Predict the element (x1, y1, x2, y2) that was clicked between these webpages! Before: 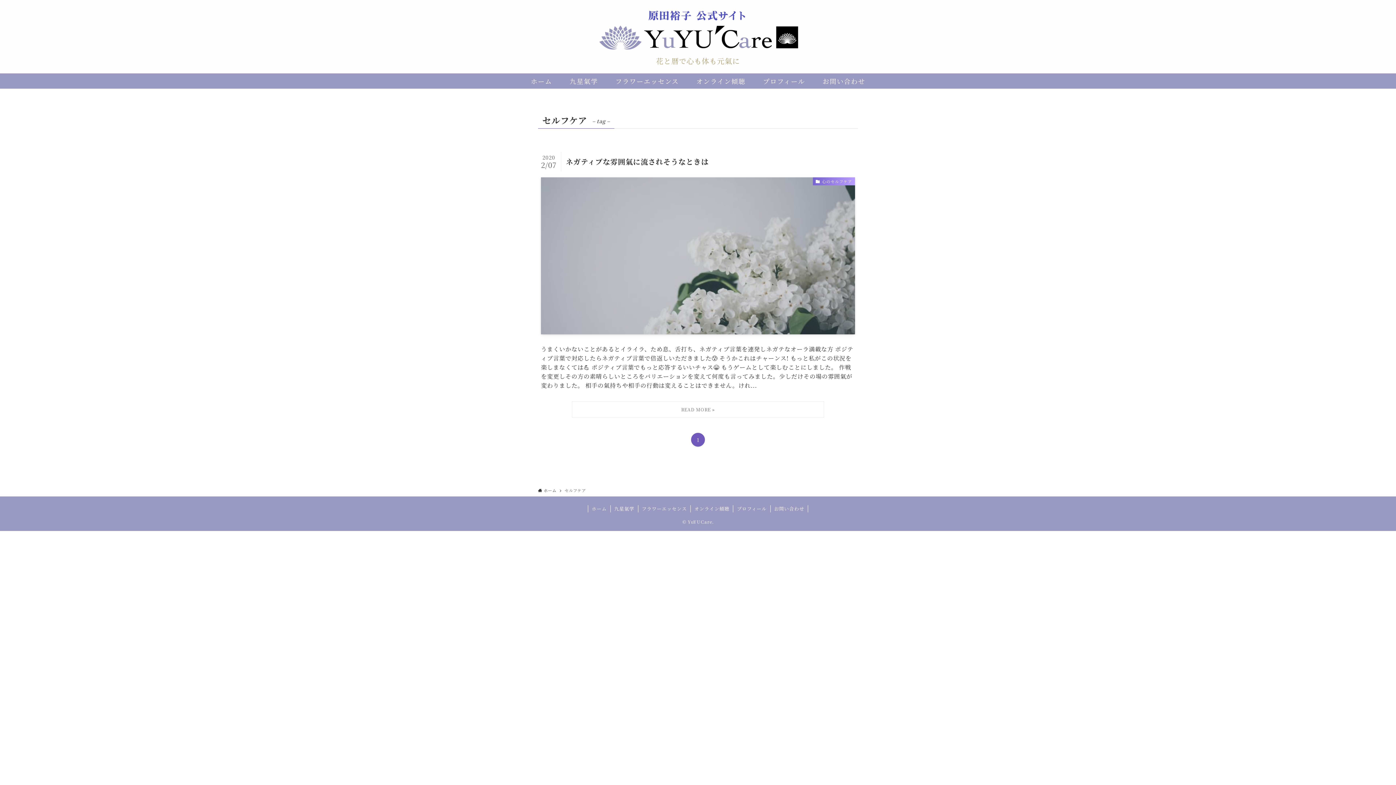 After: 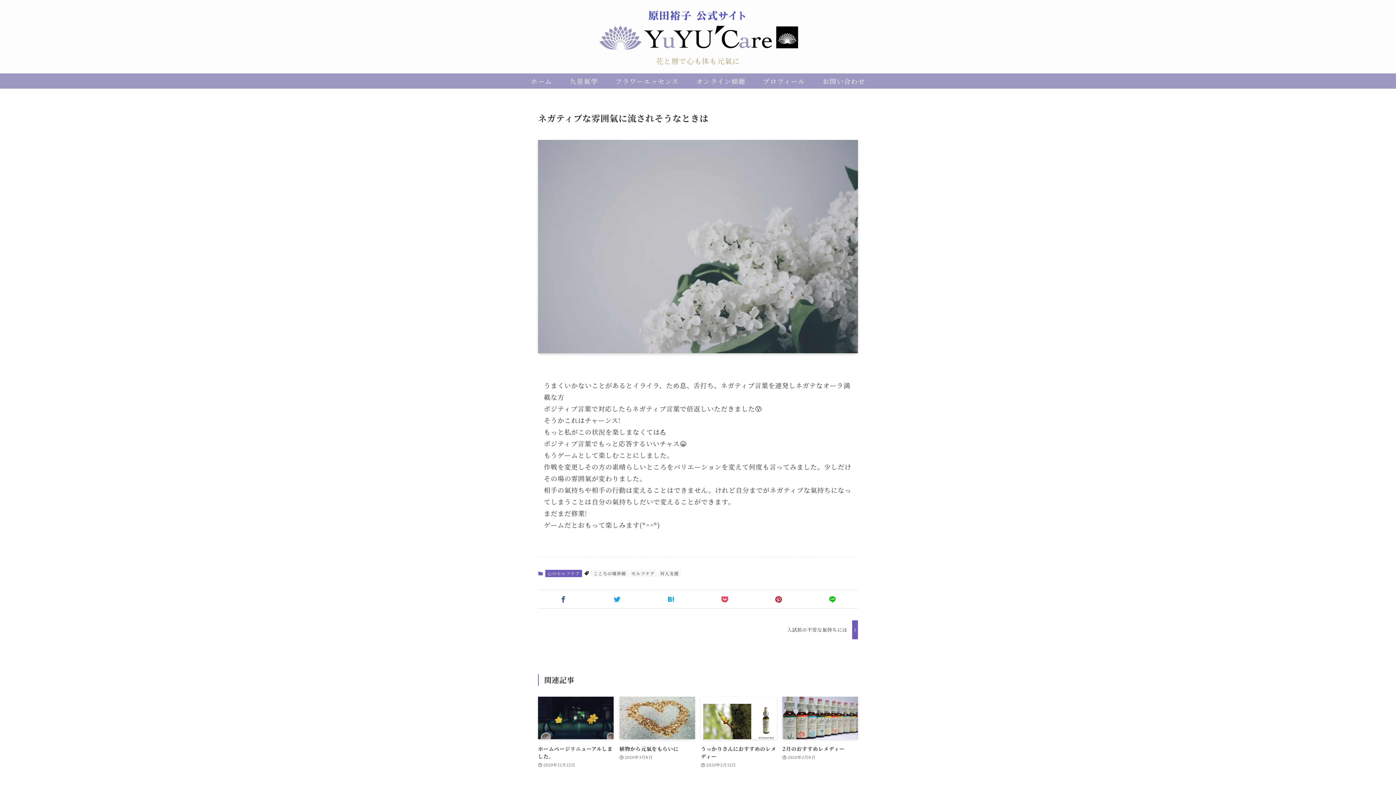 Action: label: ネガティブな雰囲氣に流されそうなときは
2020
2/07
心のセルフケア
うまくいかないことがあるとイライラ、ため息、舌打ち、ネガティブ言葉を連発しネガテなオーラ満載な方 ポジティブ言葉で対応したらネガティブ言葉で倍返しいただきました😰 そうかこれはチャーンス! もっと私がこの状況を楽しまなくては💪 ポジティブ言葉でもっと応答するいいチャス😁 もうゲームとして楽しむことにしました。 作戦を変更しその方の素晴らしいところをバリエーションを変えて何度も言ってみました。少しだけその場の雰囲氣が変わりました。 相手の氣持ちや相手の行動は変えることはできません。けれ... bbox: (541, 152, 855, 417)